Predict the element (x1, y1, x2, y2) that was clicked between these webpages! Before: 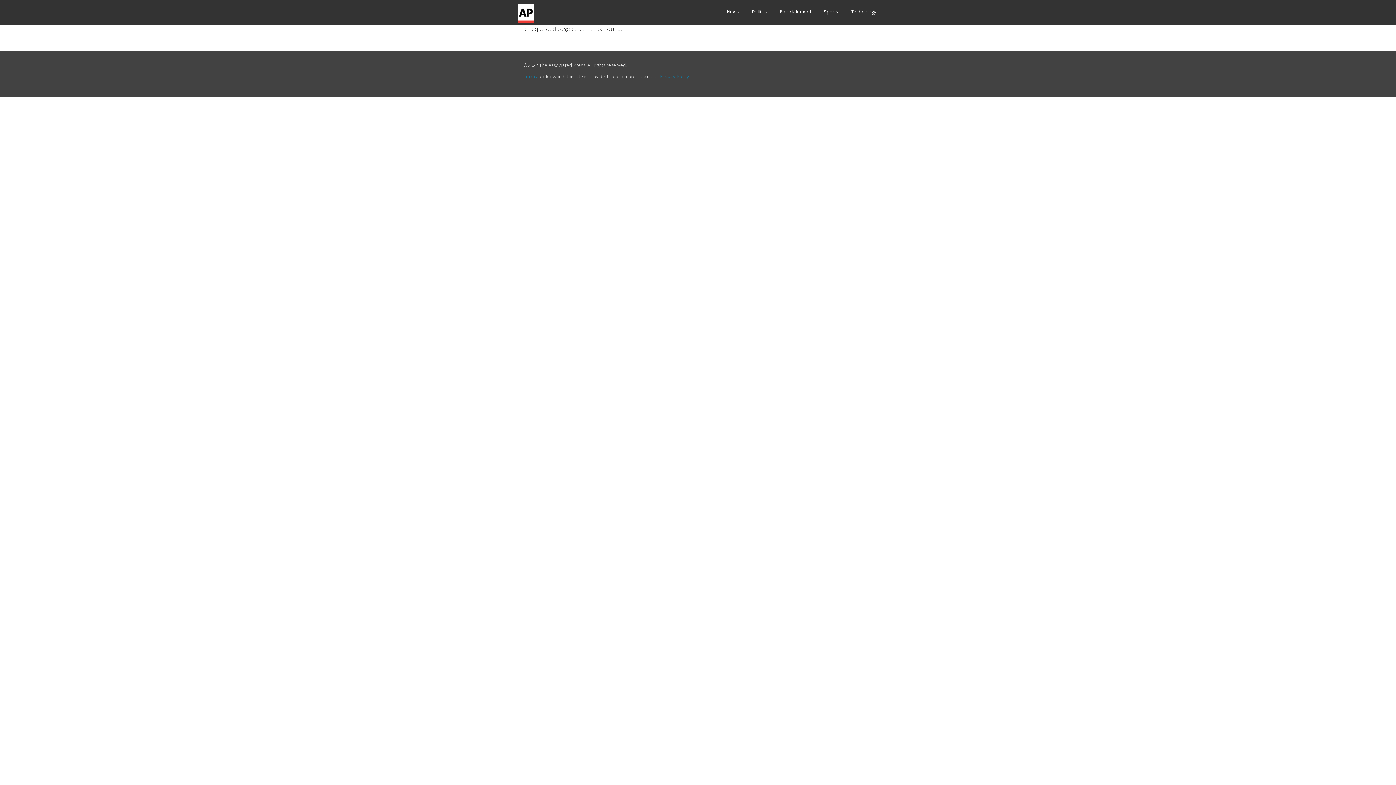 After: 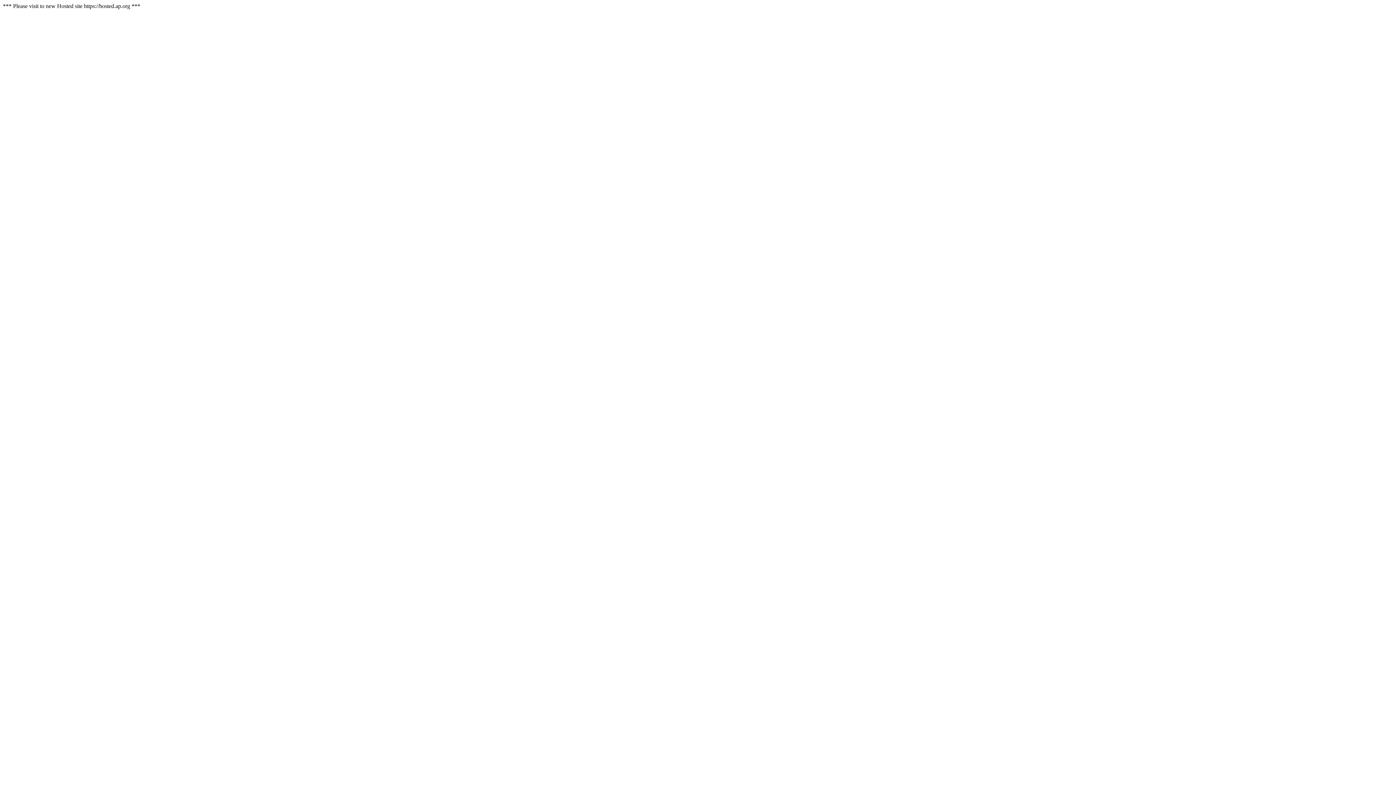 Action: label: Technology bbox: (851, 6, 876, 17)